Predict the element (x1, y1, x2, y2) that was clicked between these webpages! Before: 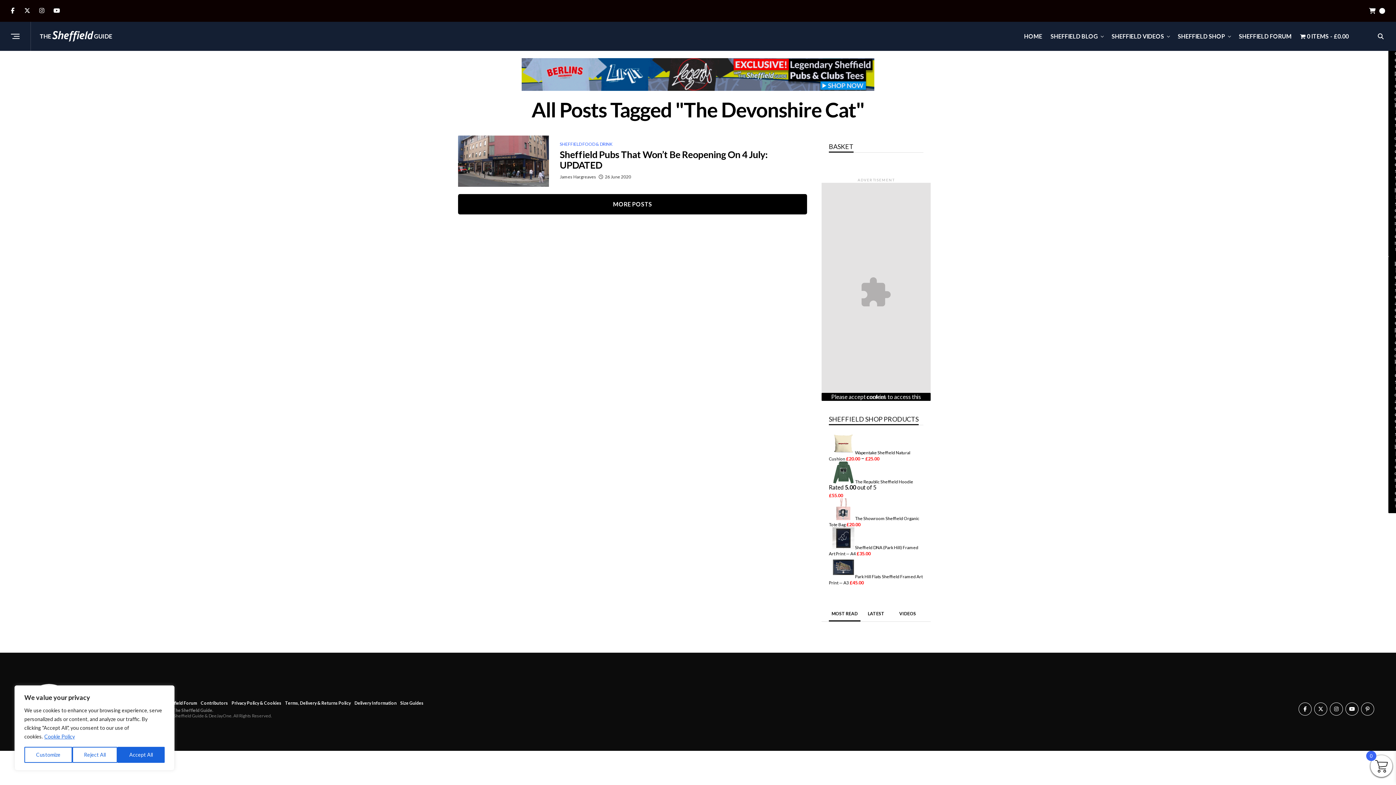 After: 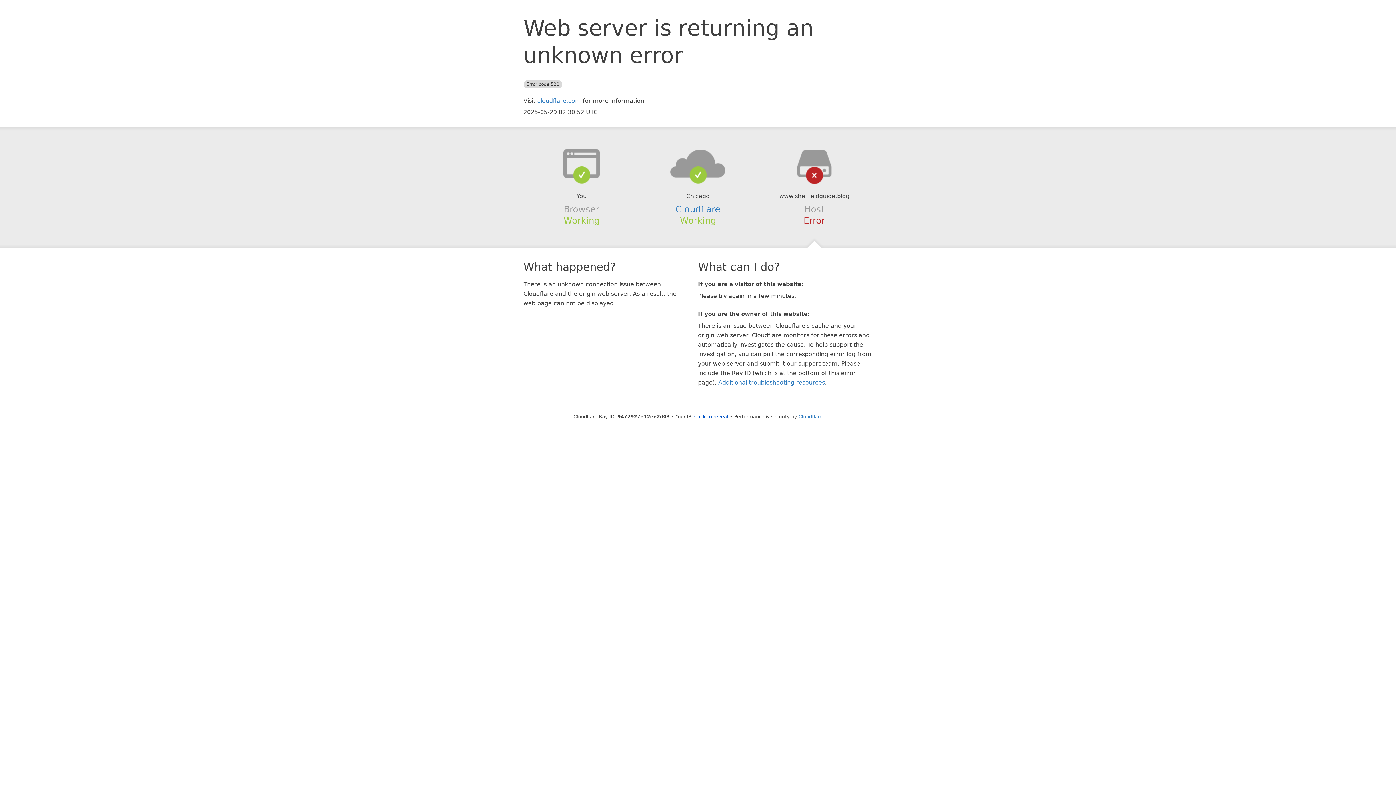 Action: label:  The Republic Sheffield Hoodie bbox: (829, 479, 913, 484)